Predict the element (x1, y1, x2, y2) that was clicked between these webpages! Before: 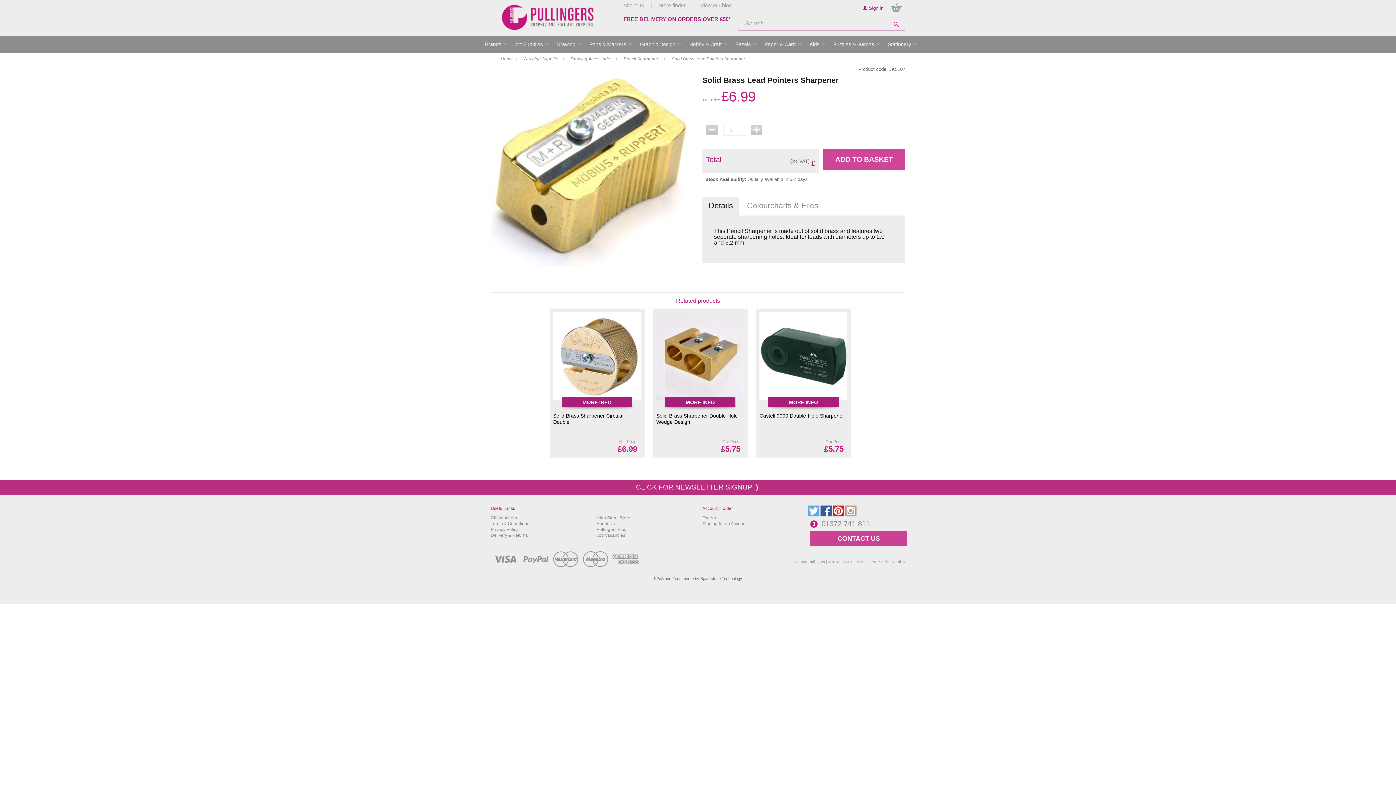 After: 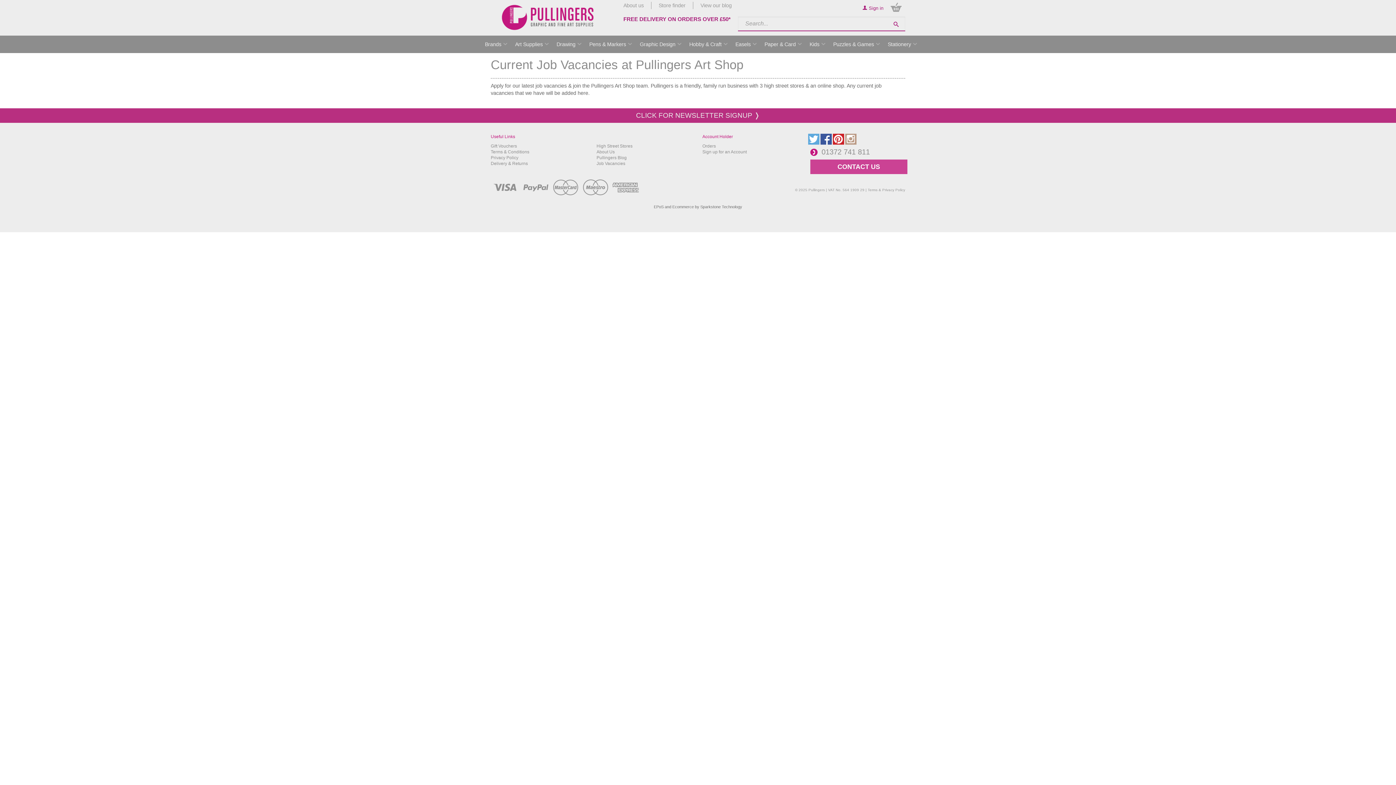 Action: label: Job Vacancies bbox: (596, 532, 693, 538)